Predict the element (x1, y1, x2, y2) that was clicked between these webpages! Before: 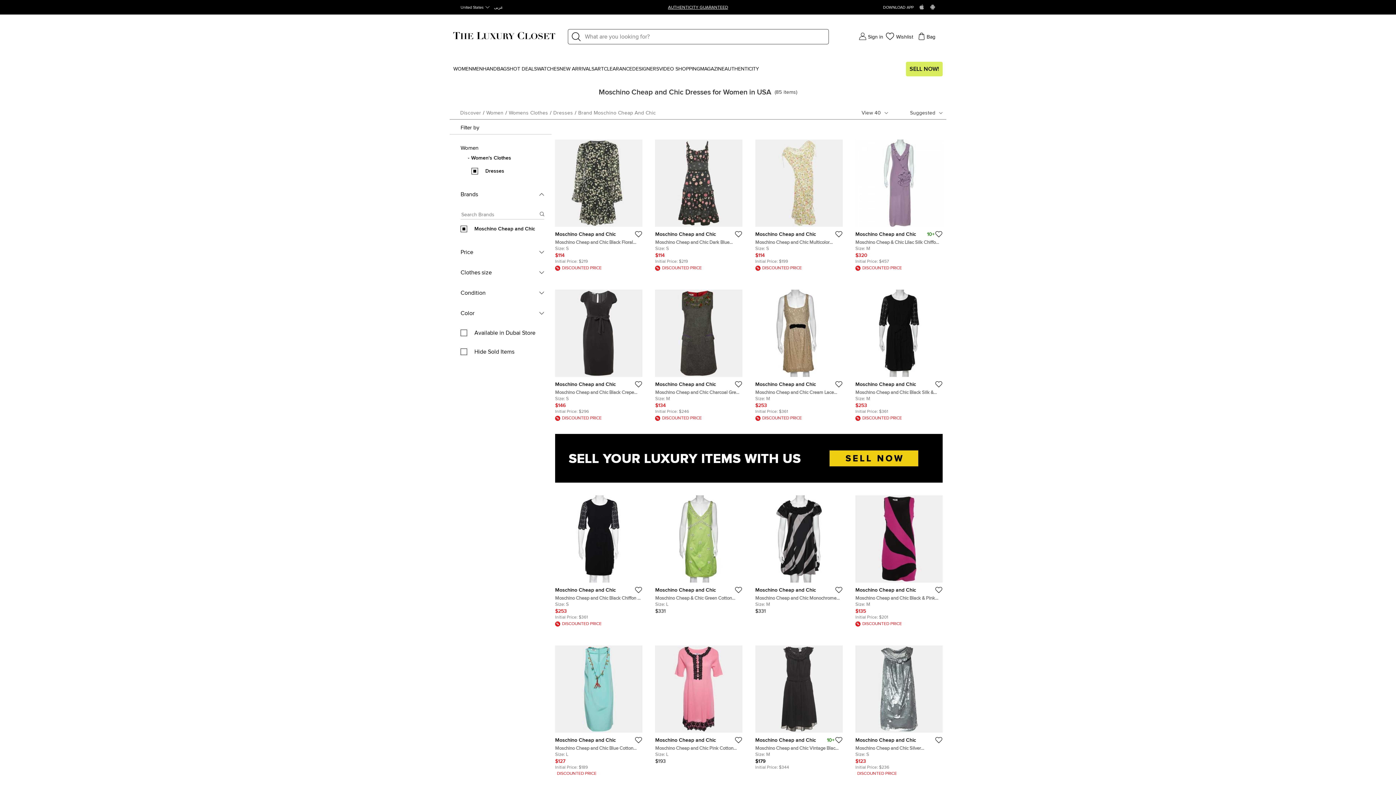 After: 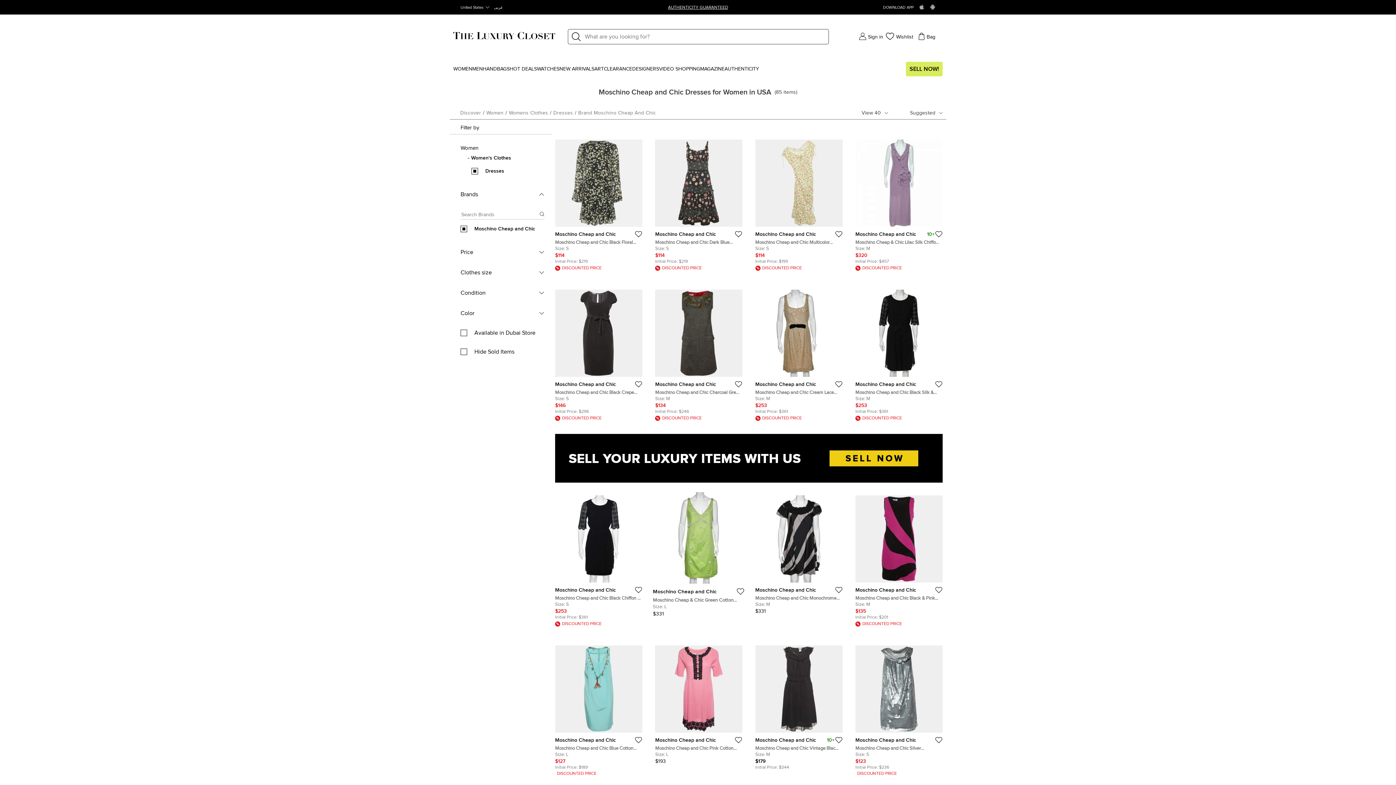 Action: bbox: (650, 209, 745, 214) label: /us-en/pages/about-us